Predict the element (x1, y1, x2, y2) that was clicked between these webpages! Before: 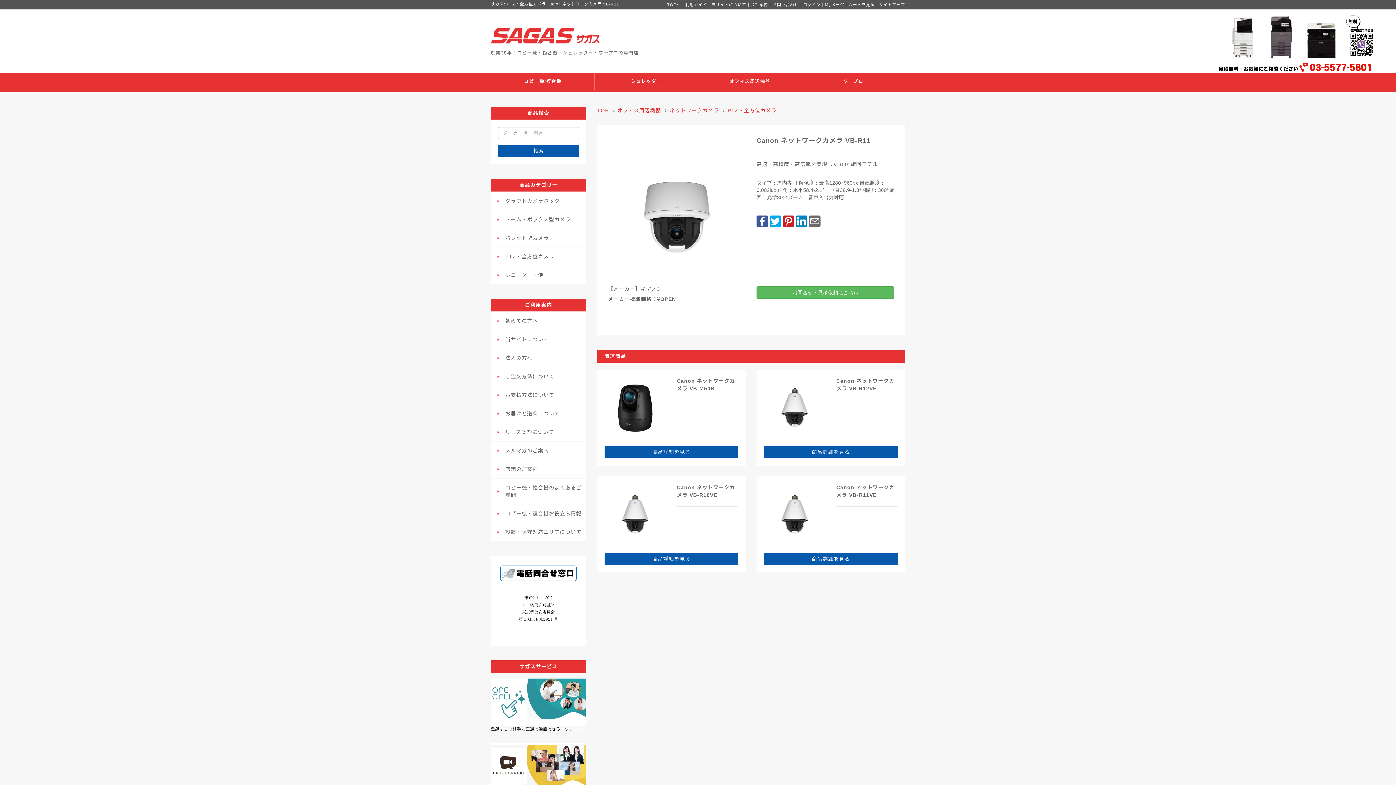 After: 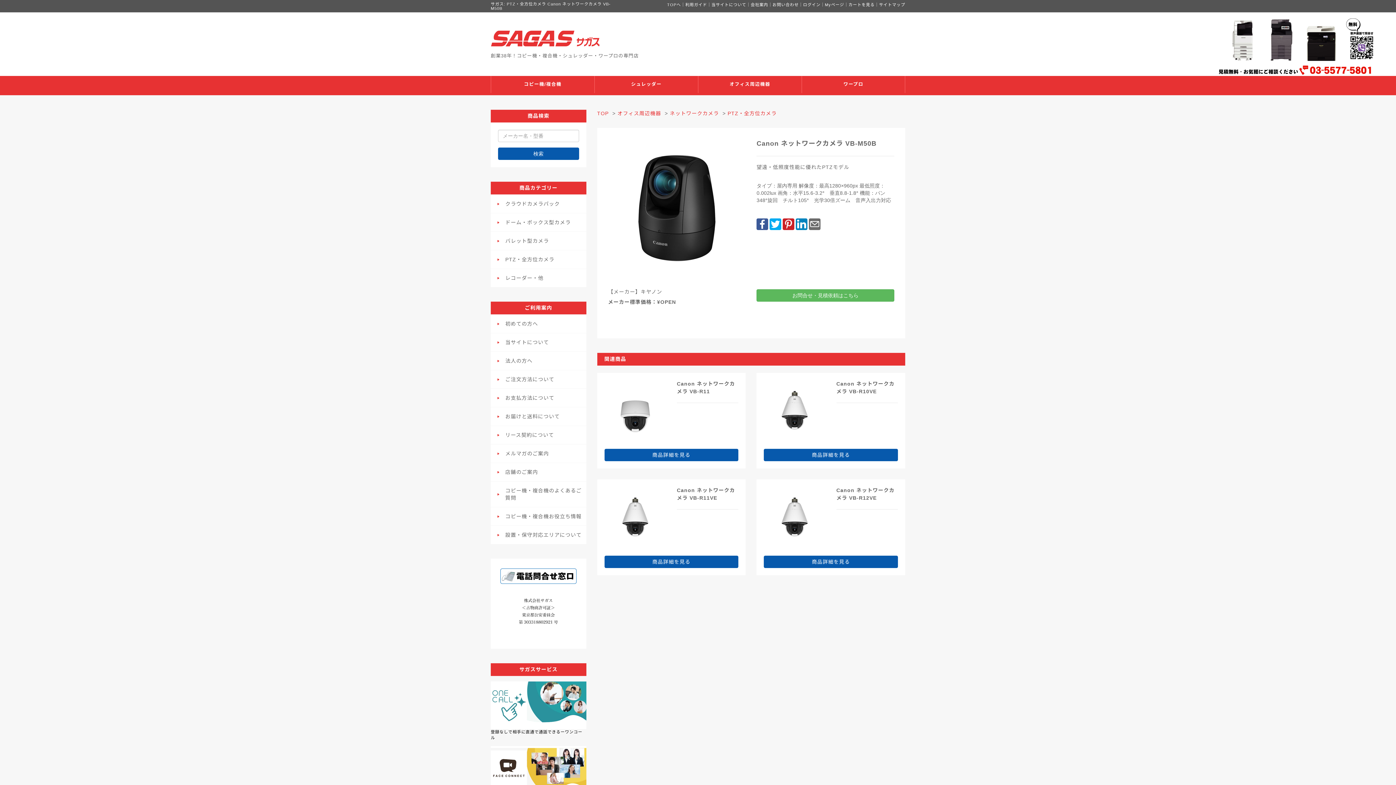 Action: bbox: (604, 446, 738, 458) label: 商品詳細を見る